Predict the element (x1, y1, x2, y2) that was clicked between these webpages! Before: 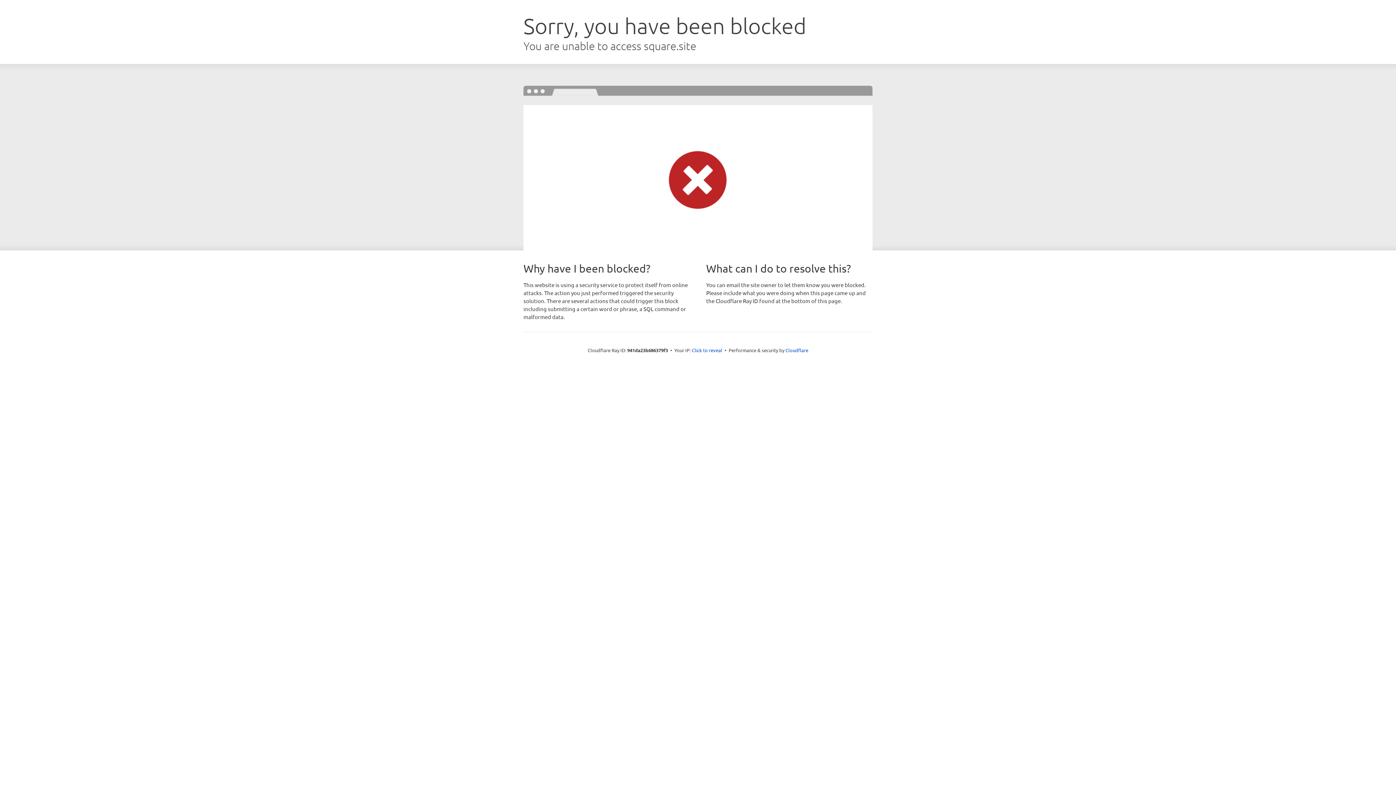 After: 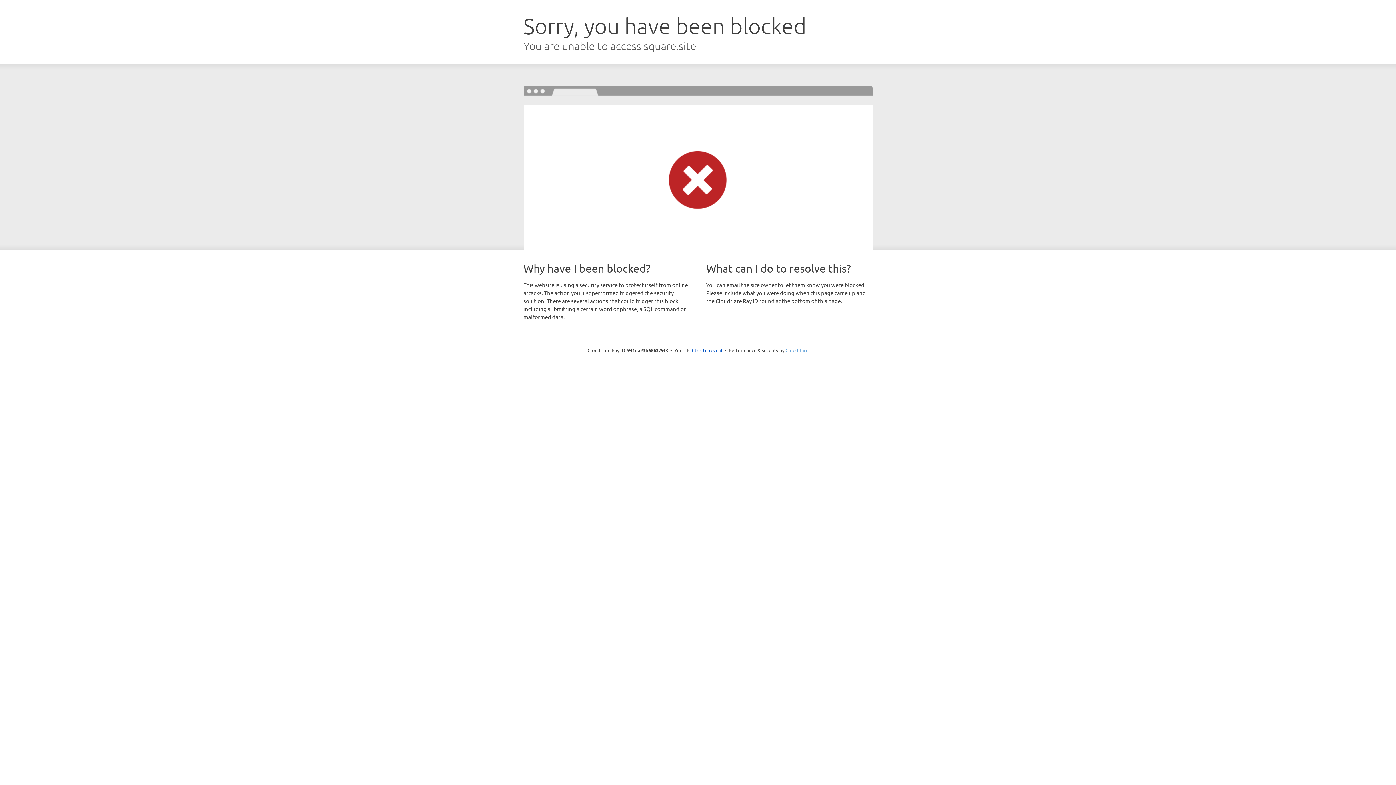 Action: bbox: (785, 347, 808, 353) label: Cloudflare